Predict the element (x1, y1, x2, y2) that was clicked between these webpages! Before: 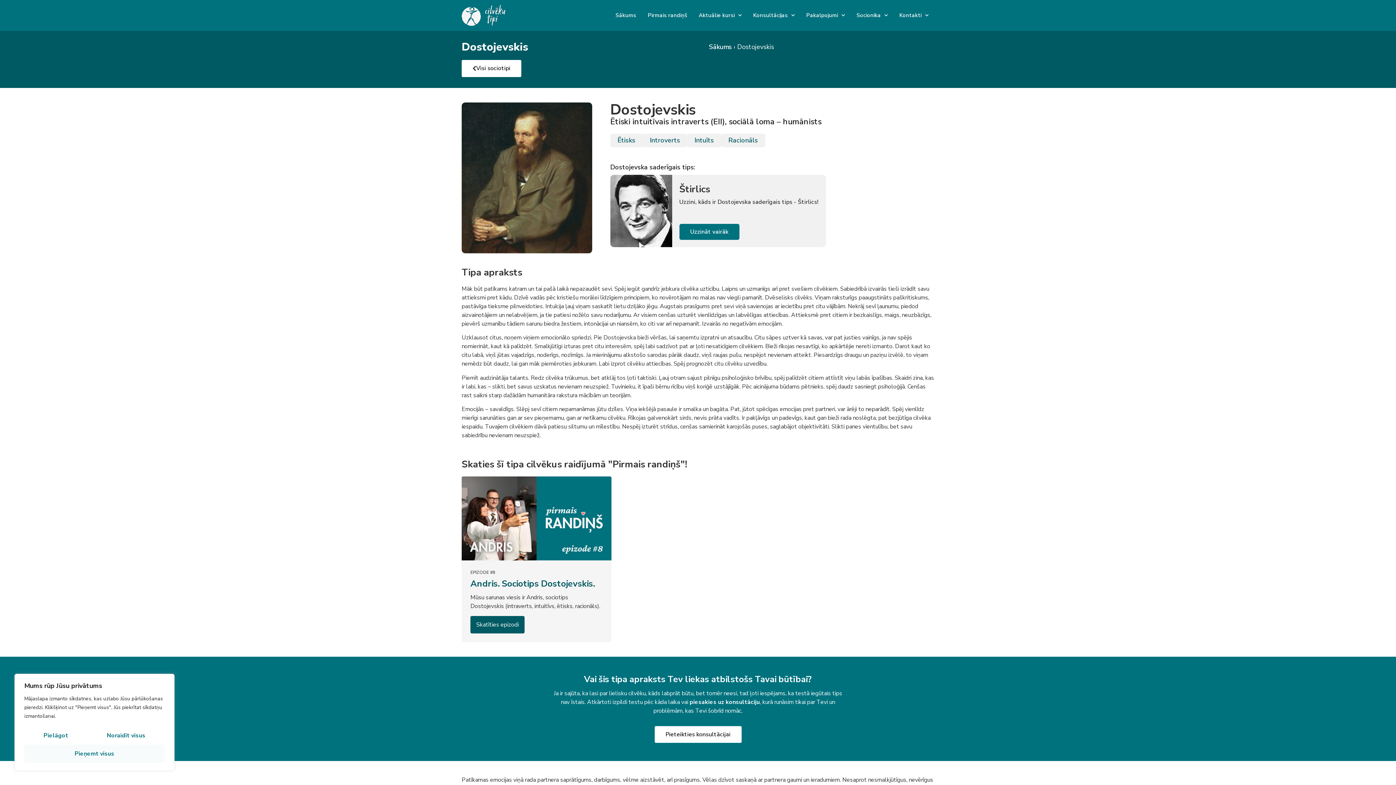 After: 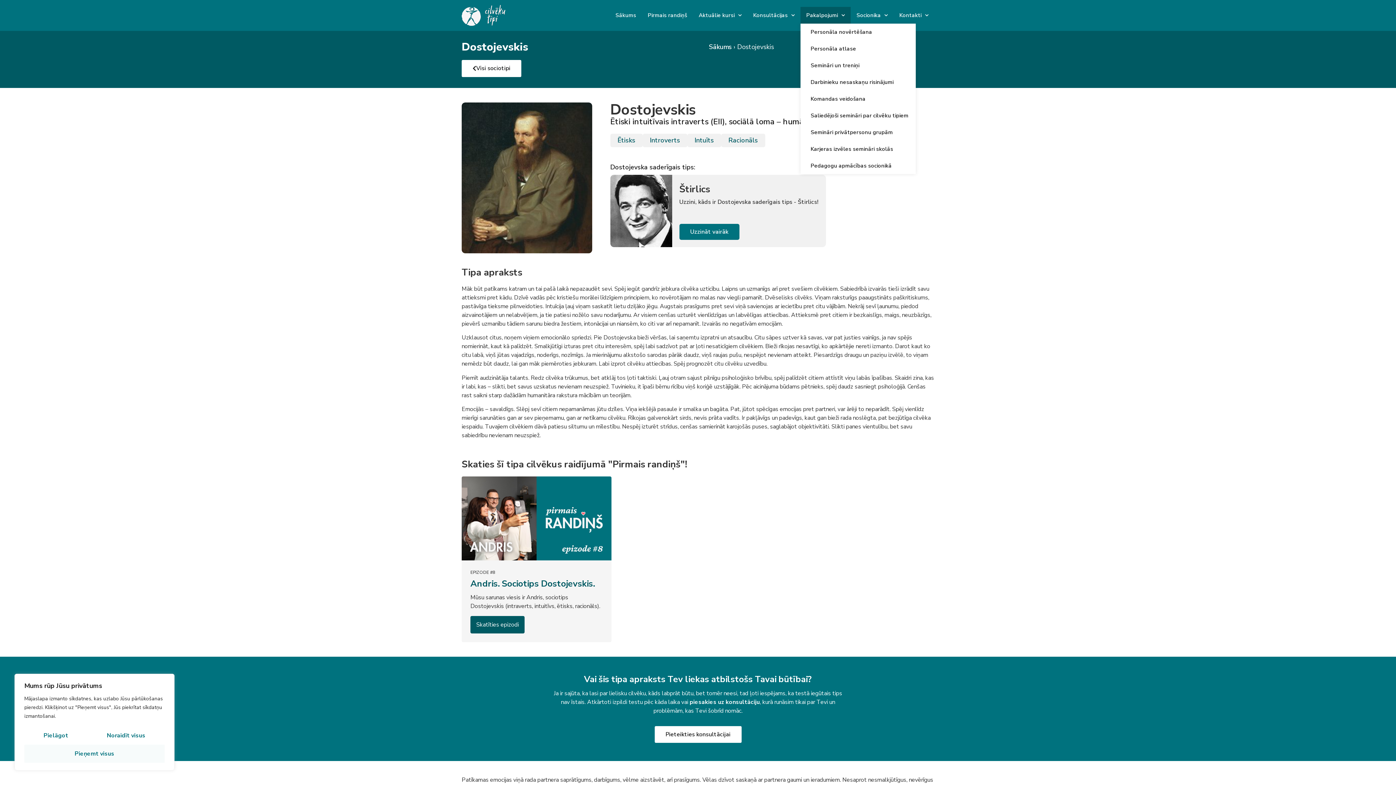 Action: label: Pakalpojumi bbox: (800, 7, 850, 23)